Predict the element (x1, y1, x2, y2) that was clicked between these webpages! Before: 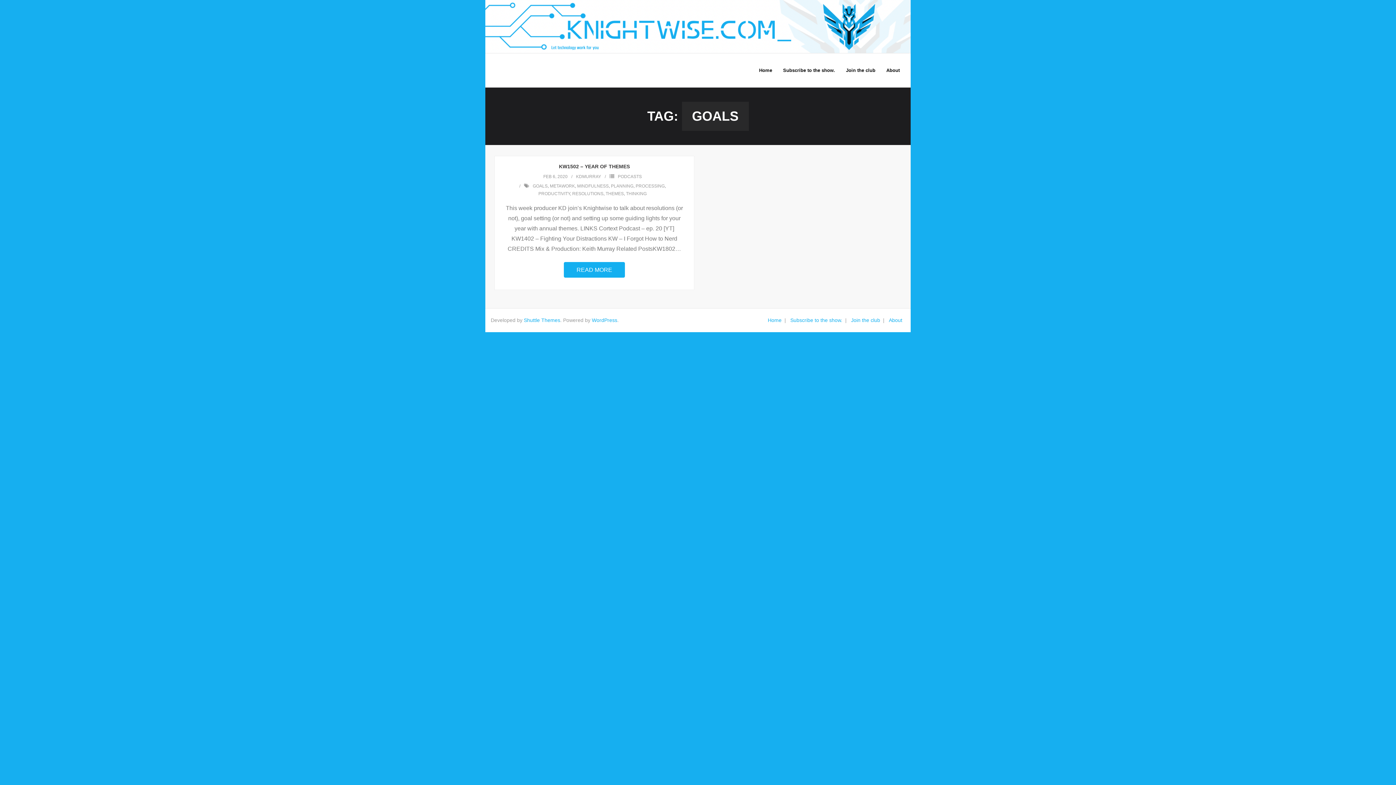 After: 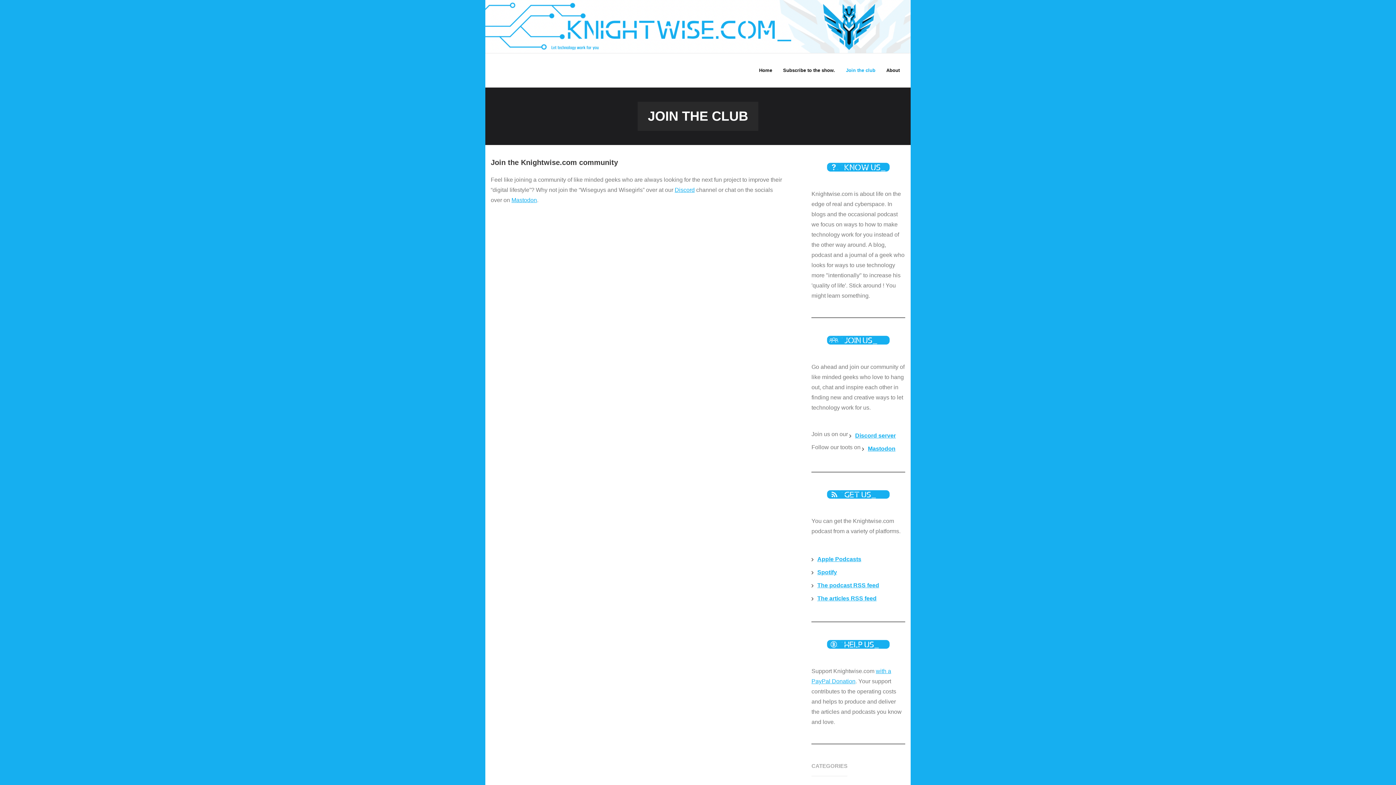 Action: bbox: (848, 317, 883, 323) label: Join the club